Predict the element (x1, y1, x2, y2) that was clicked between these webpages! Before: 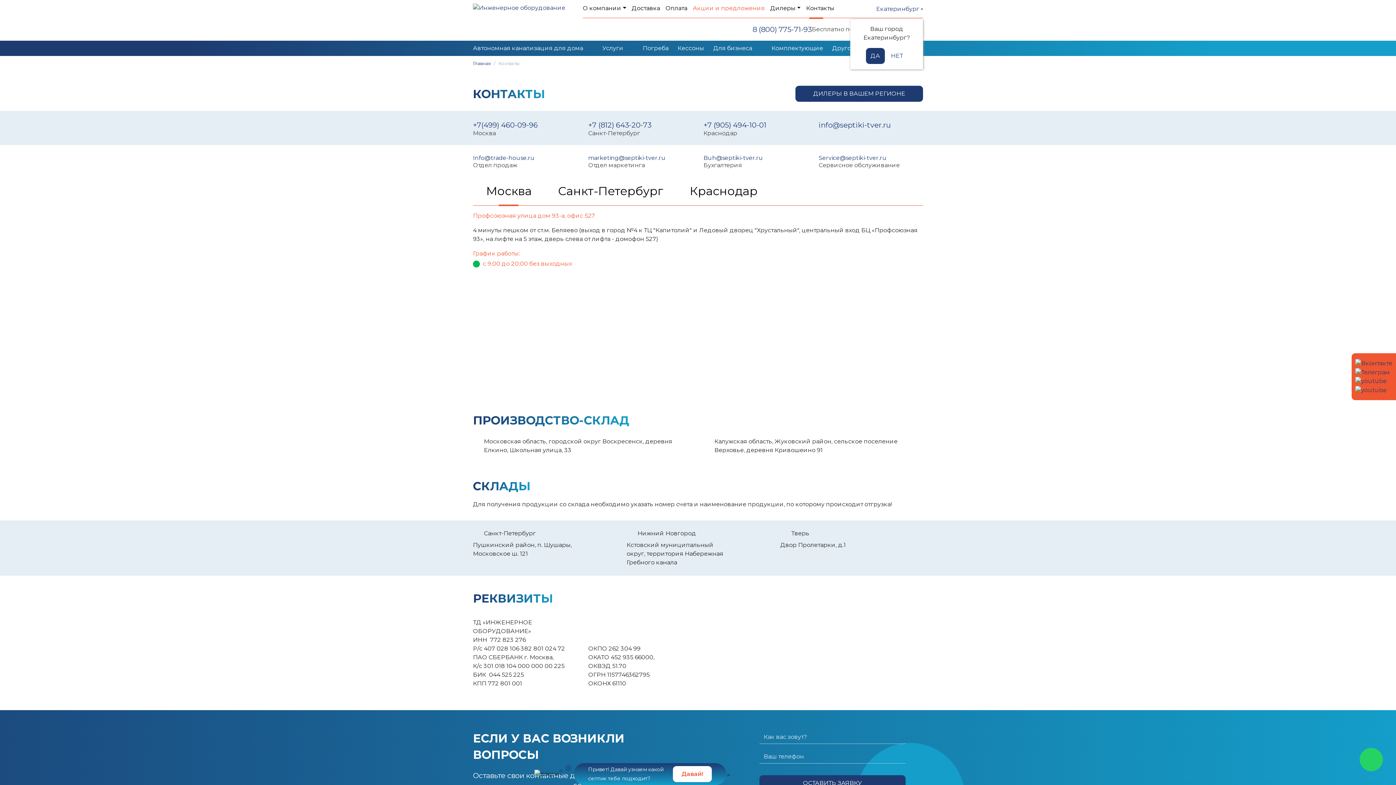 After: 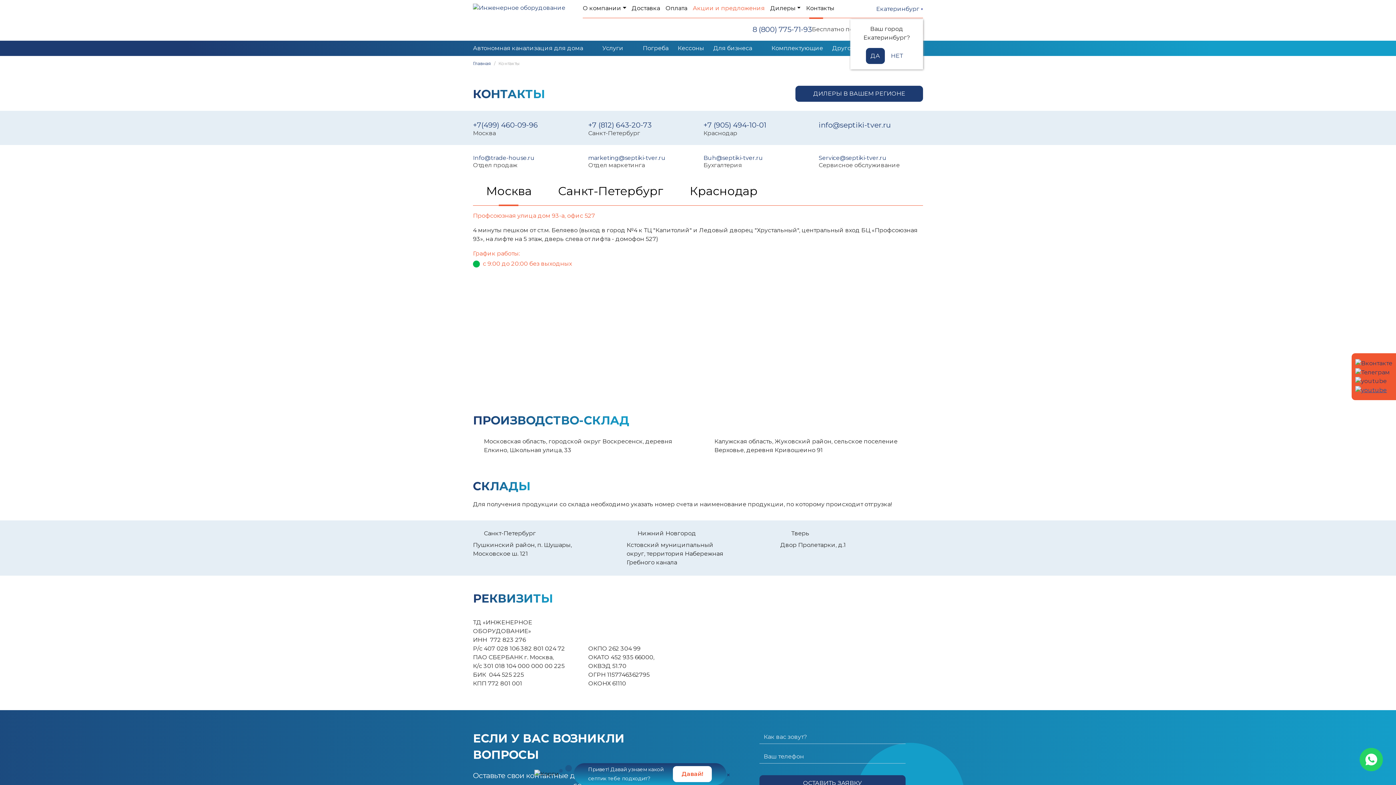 Action: bbox: (1355, 385, 1392, 394)